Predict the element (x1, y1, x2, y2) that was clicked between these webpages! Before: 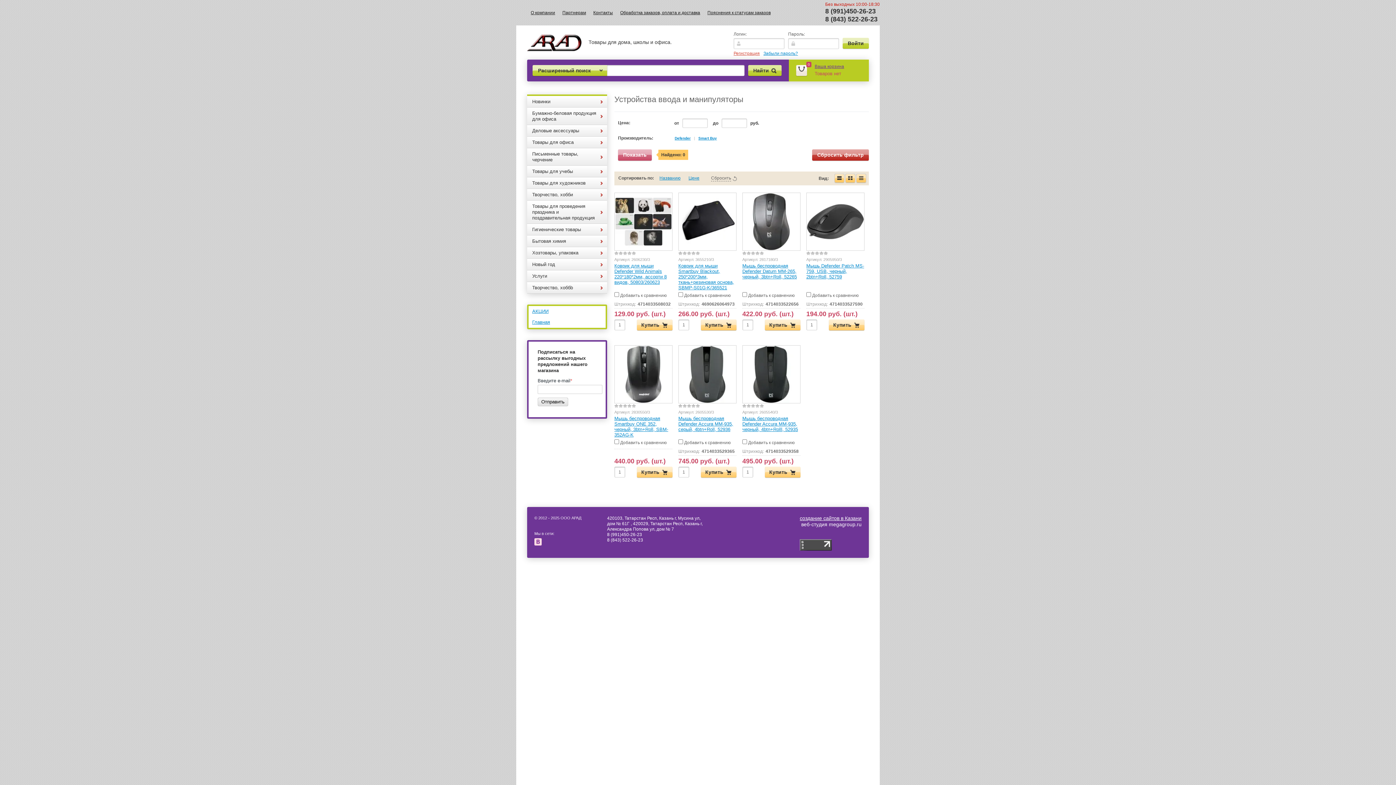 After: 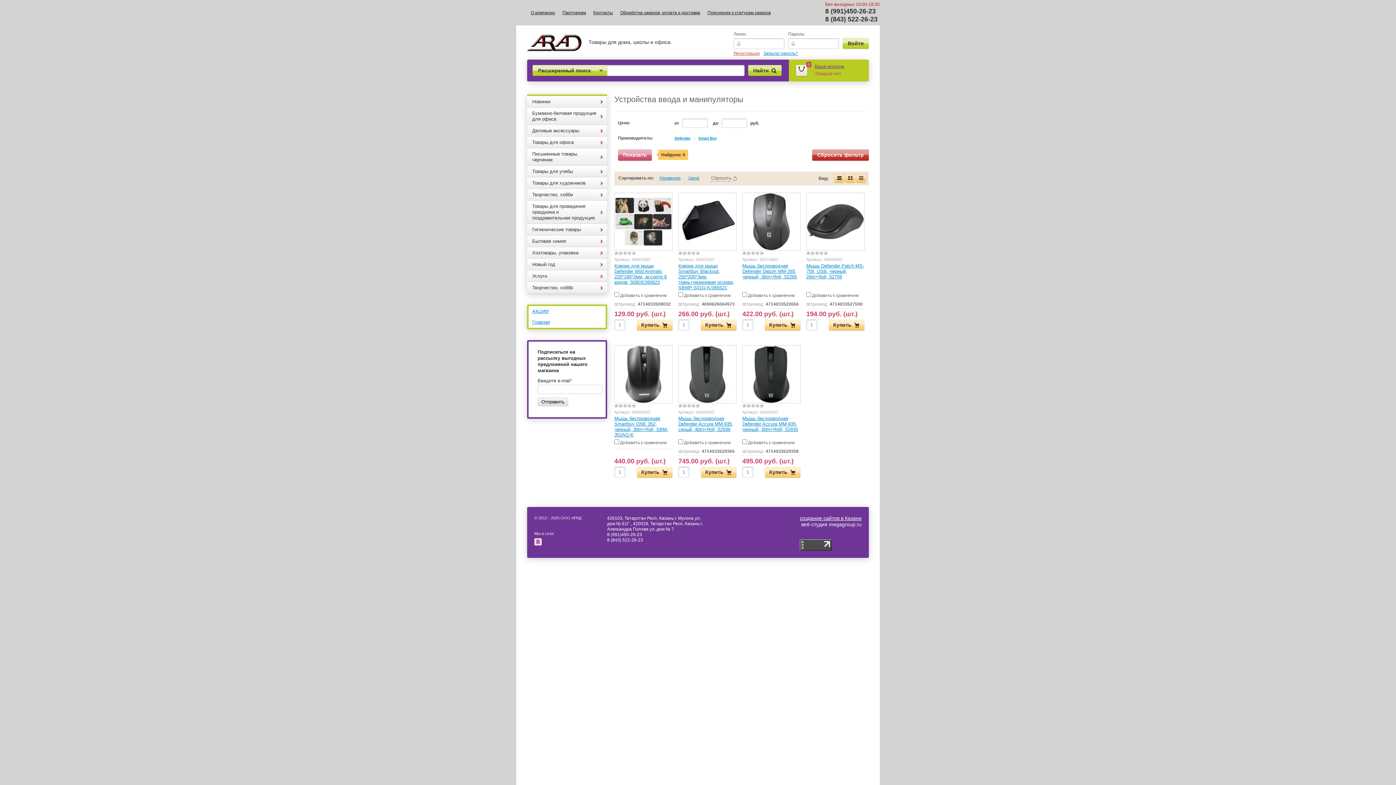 Action: bbox: (800, 546, 832, 552)